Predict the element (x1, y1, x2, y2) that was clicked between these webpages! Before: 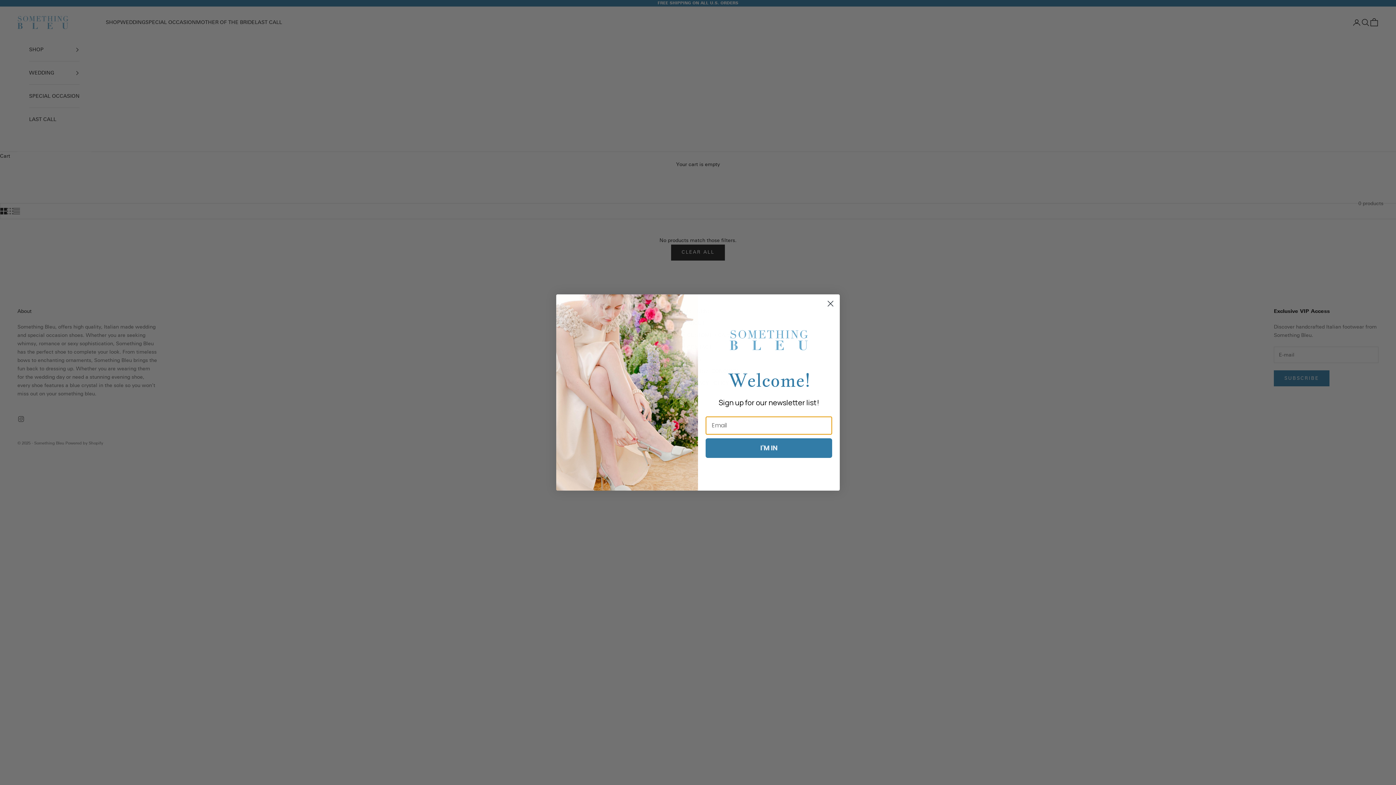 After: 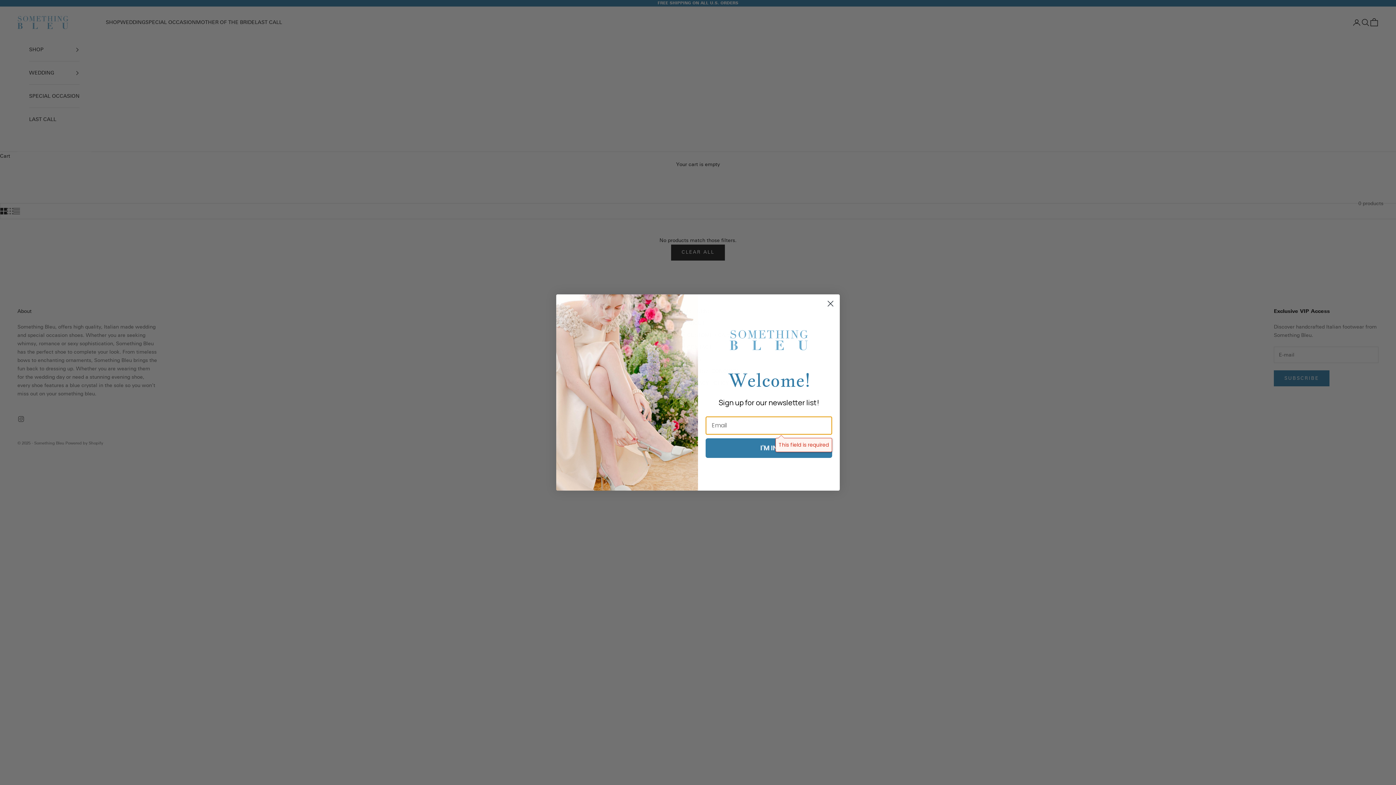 Action: bbox: (705, 438, 832, 458) label: I'M IN